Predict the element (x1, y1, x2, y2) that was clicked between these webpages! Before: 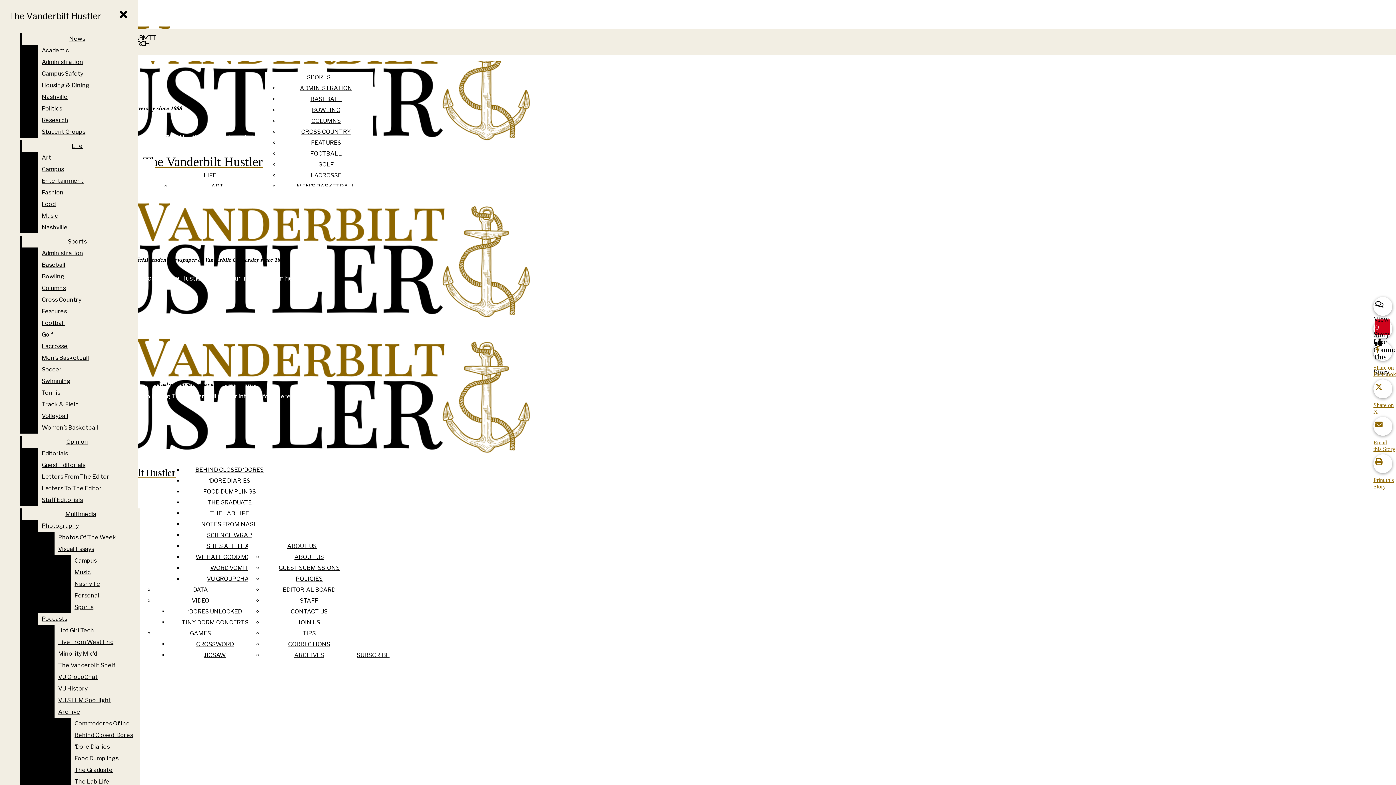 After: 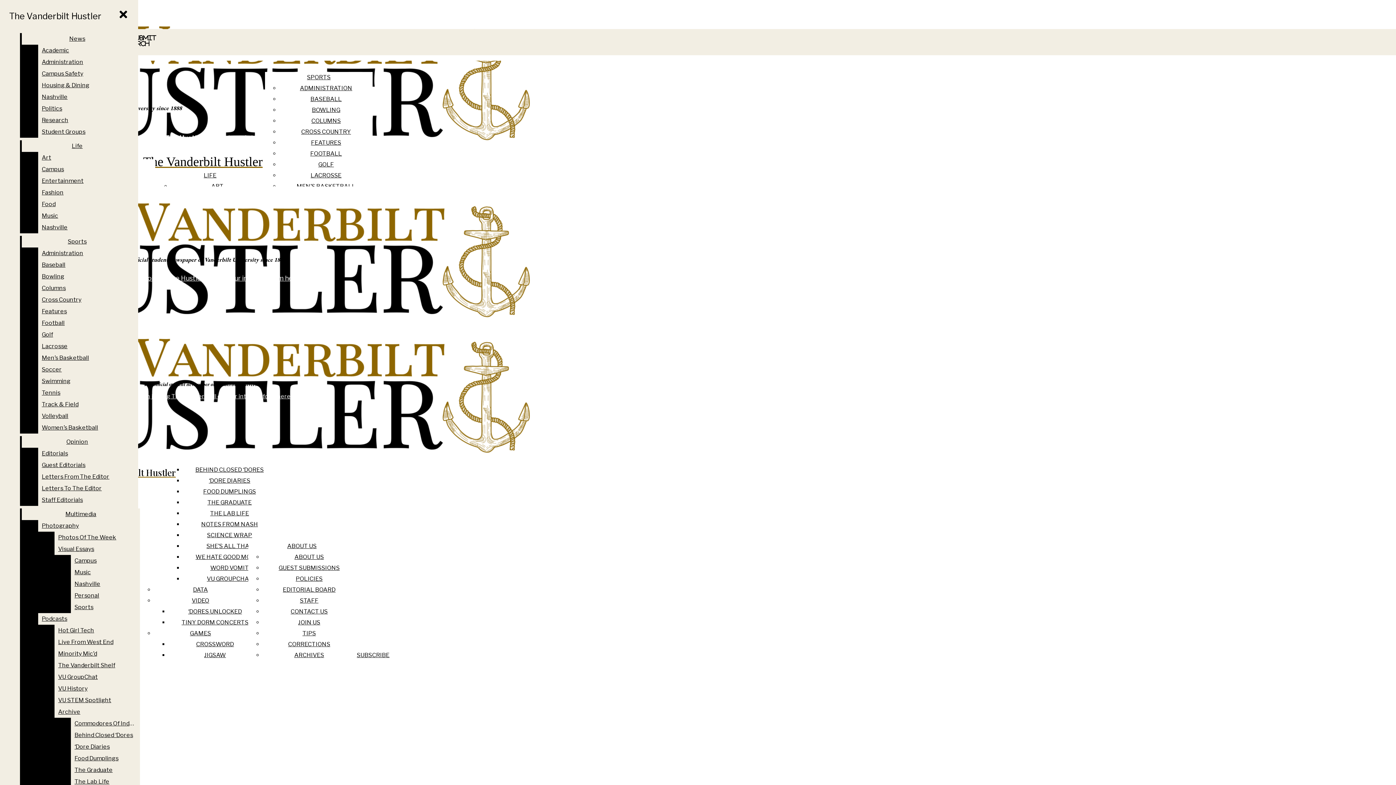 Action: label: CROSS COUNTRY bbox: (301, 128, 351, 135)